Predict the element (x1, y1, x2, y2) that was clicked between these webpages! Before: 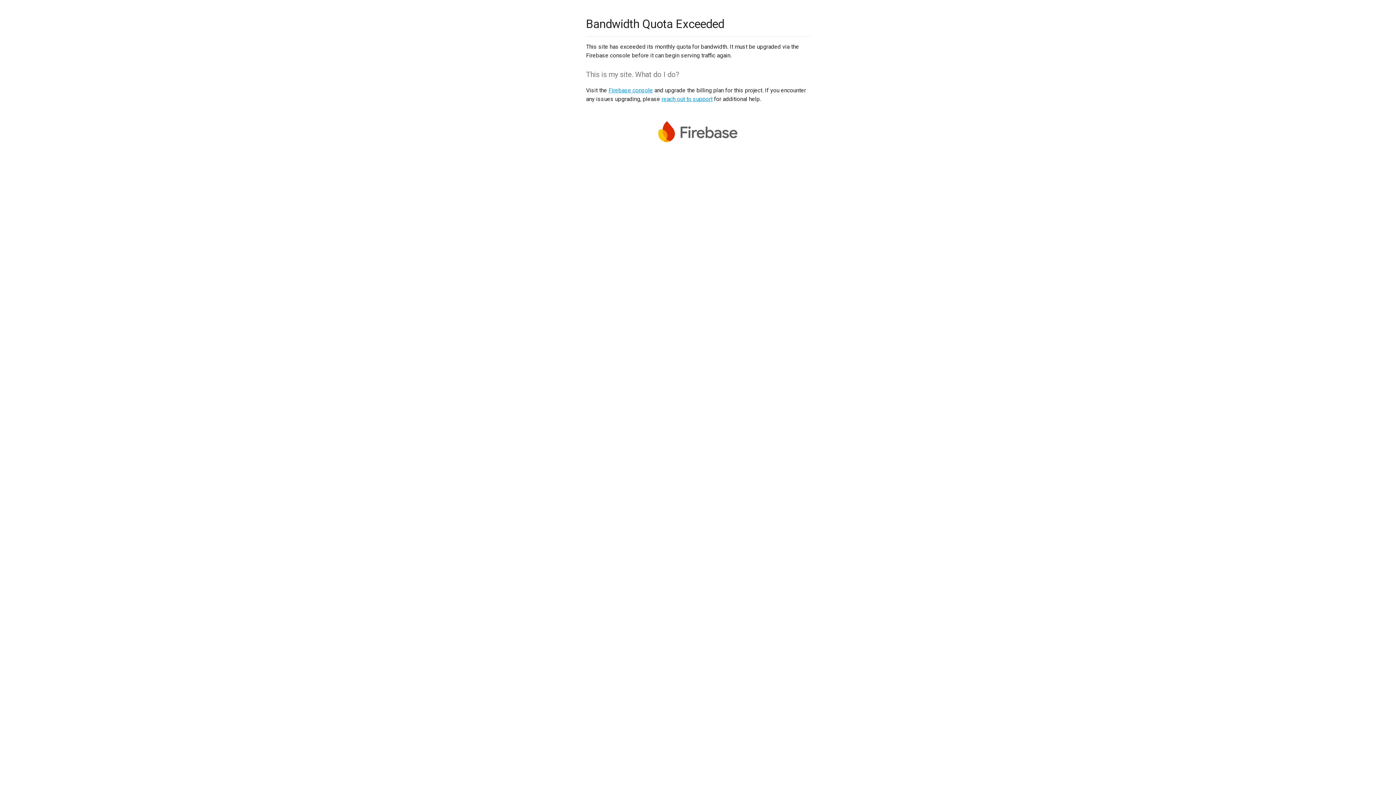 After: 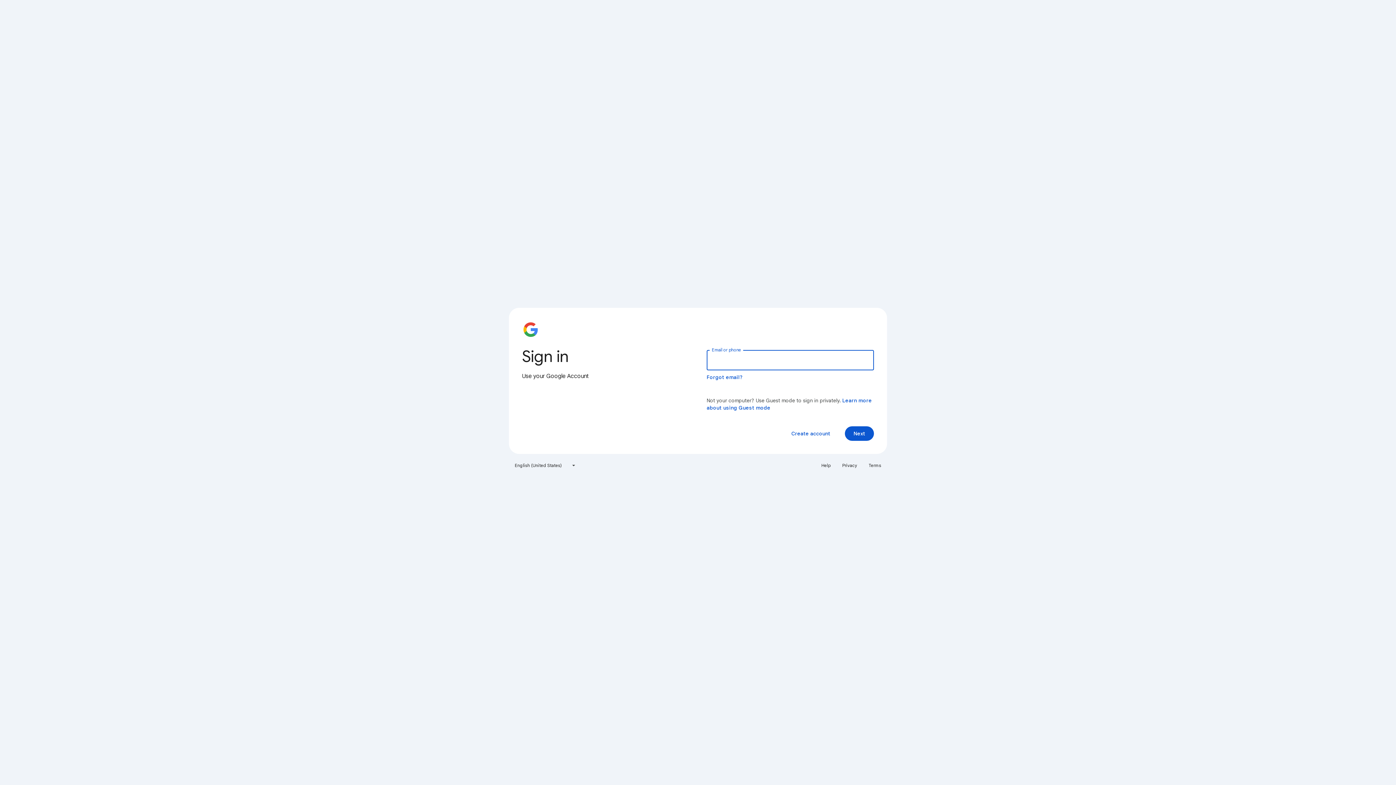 Action: bbox: (608, 86, 653, 93) label: Firebase console